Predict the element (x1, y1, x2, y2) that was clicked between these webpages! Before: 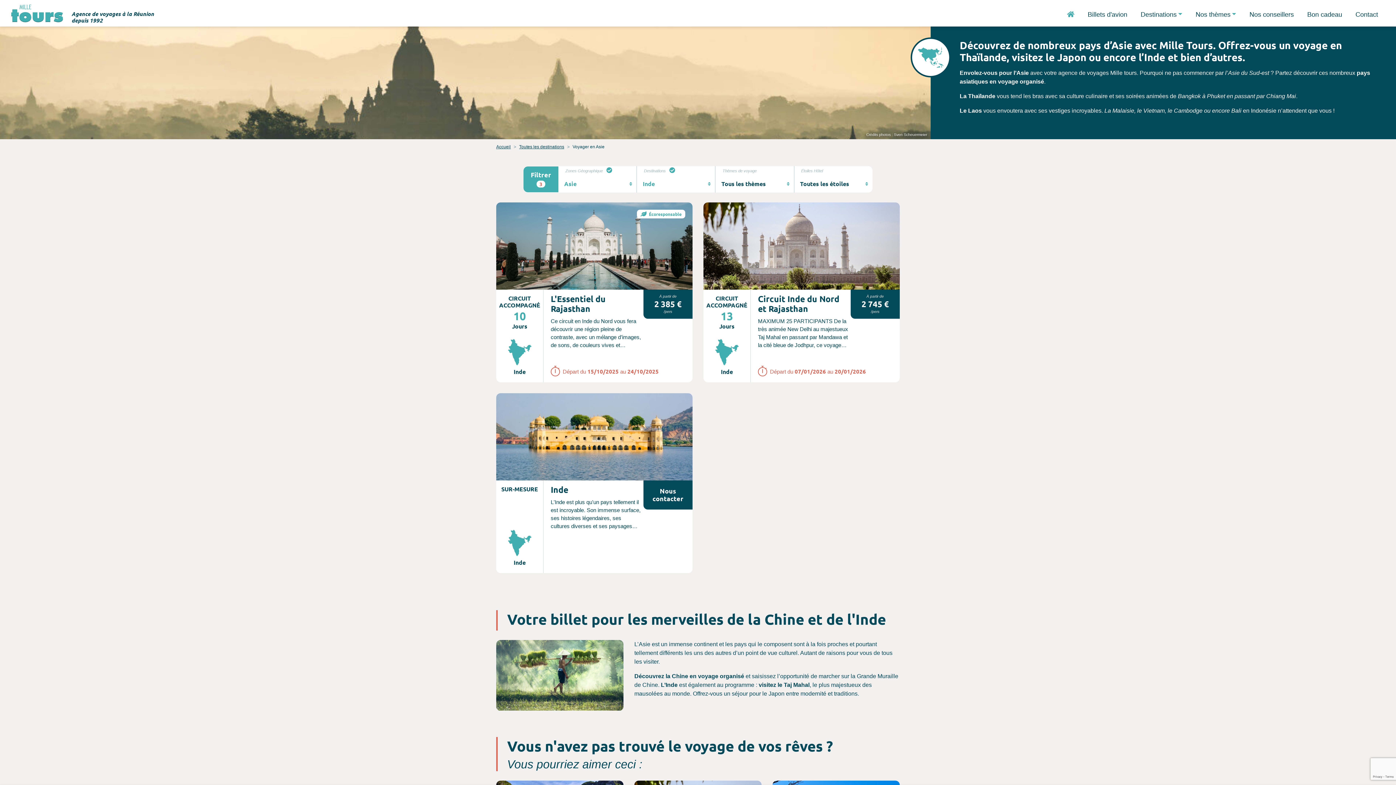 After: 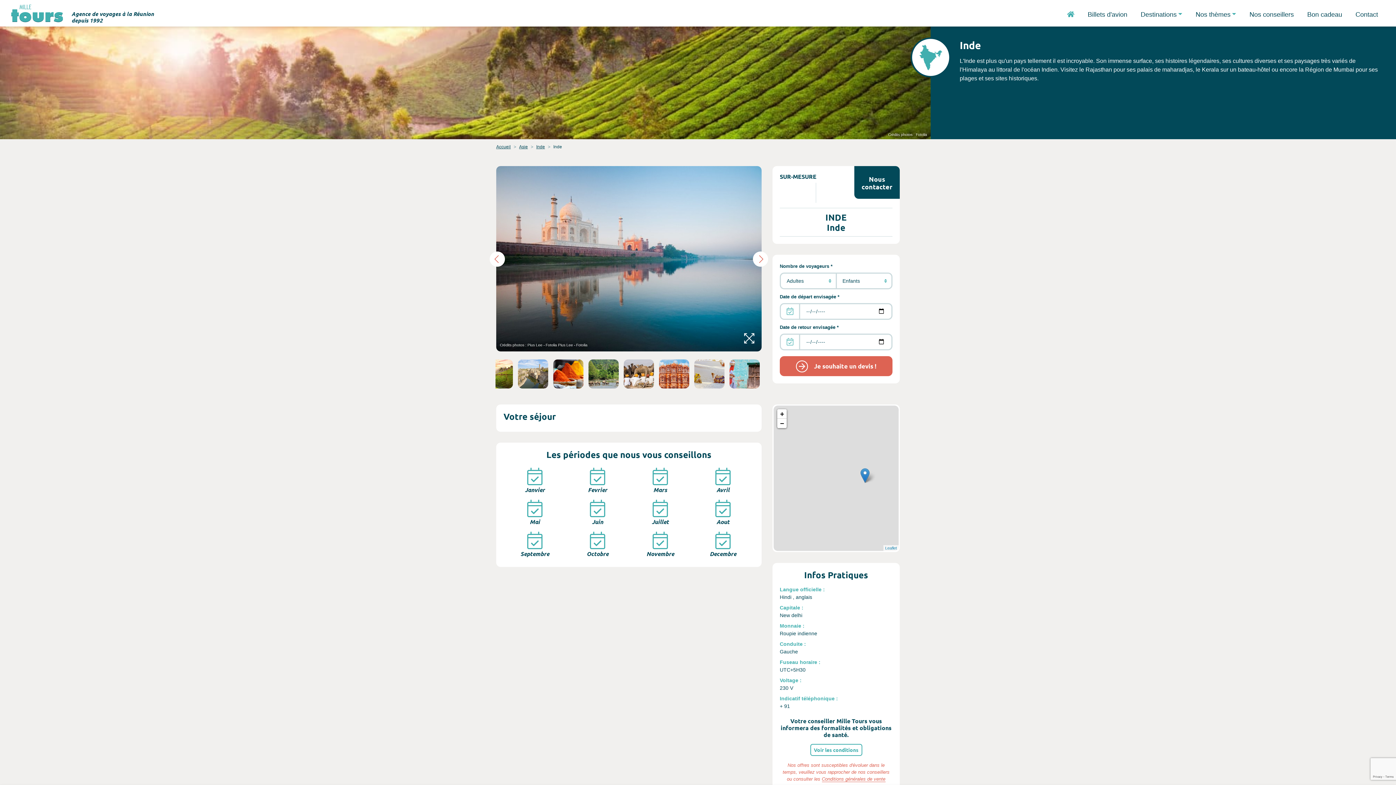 Action: bbox: (496, 393, 692, 573) label: Consultez l'offre de voyage